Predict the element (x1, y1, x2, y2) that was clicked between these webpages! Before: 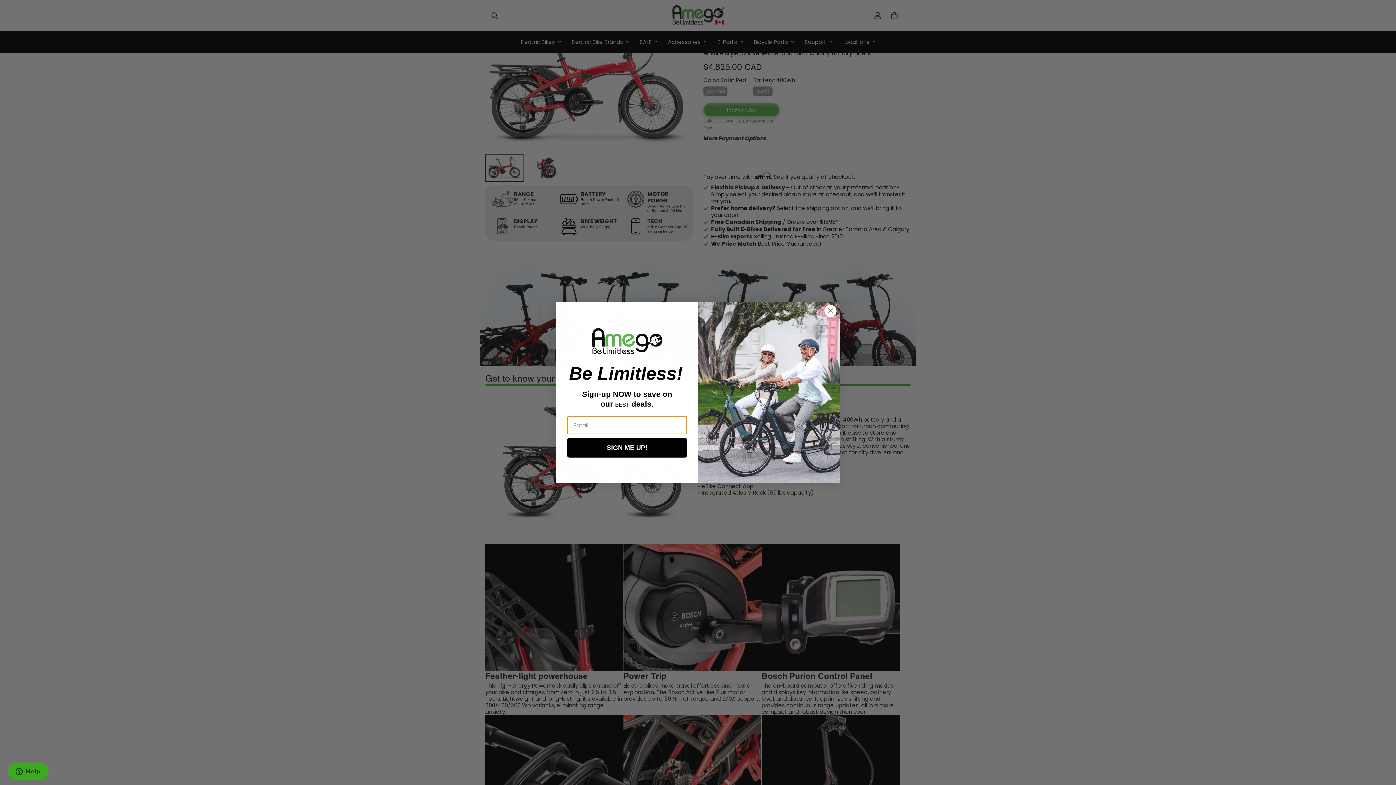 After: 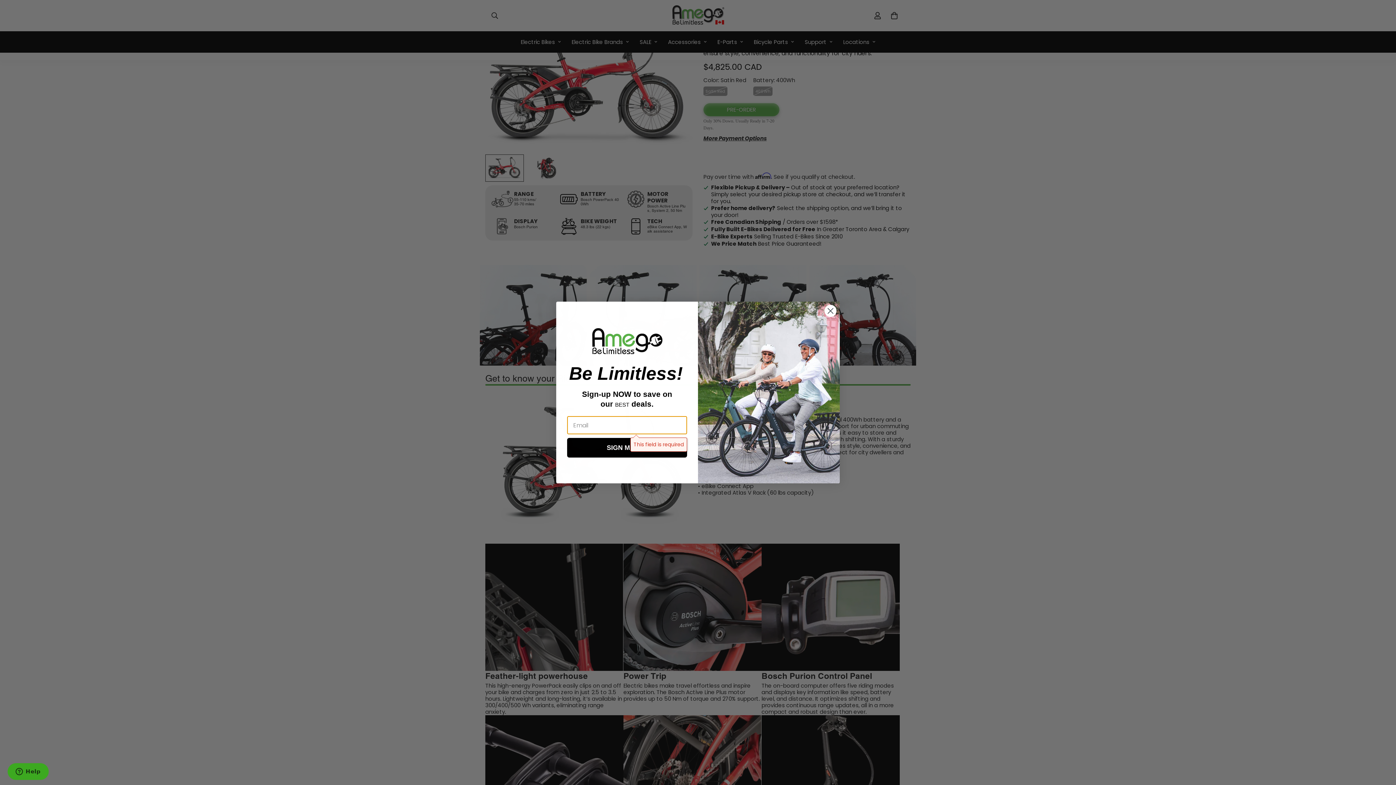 Action: bbox: (567, 438, 687, 457) label: SIGN ME UP!